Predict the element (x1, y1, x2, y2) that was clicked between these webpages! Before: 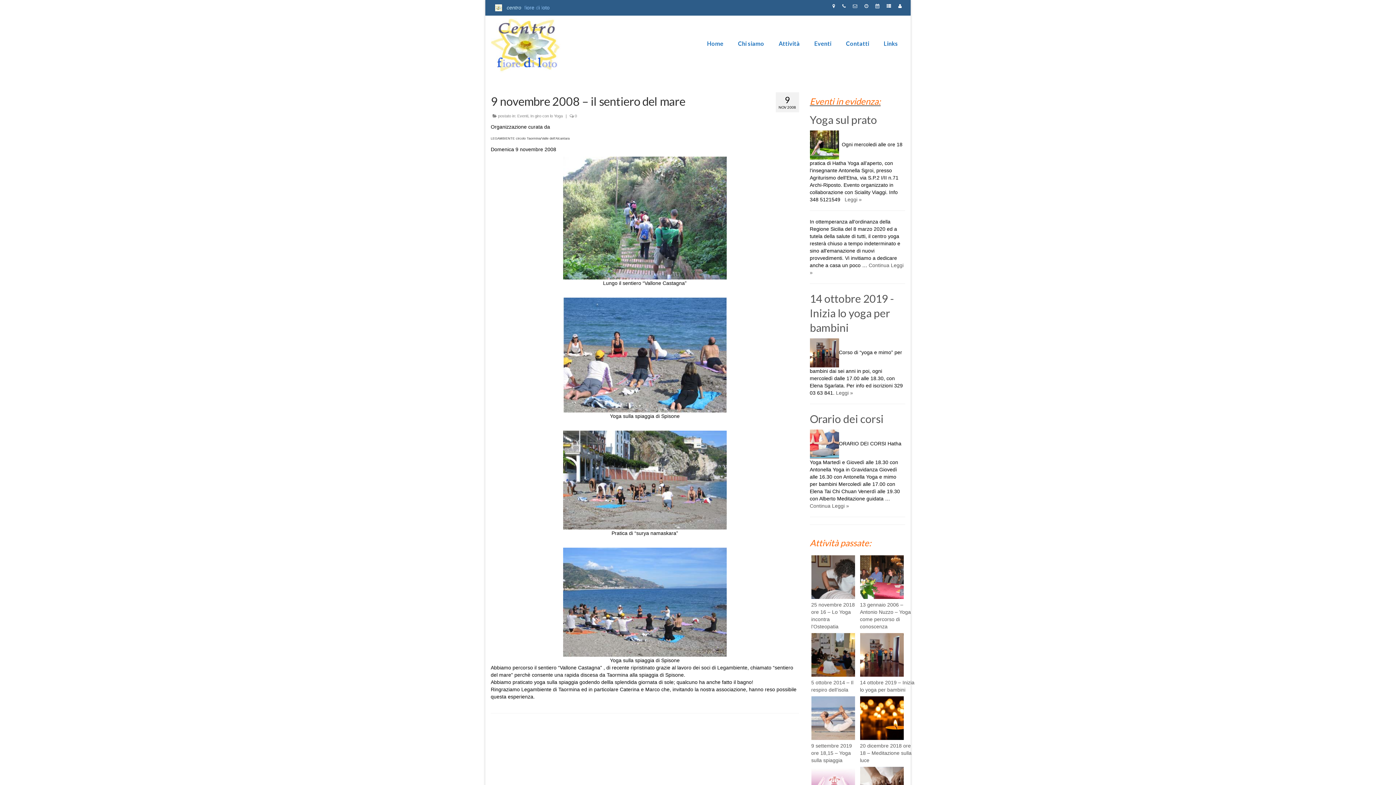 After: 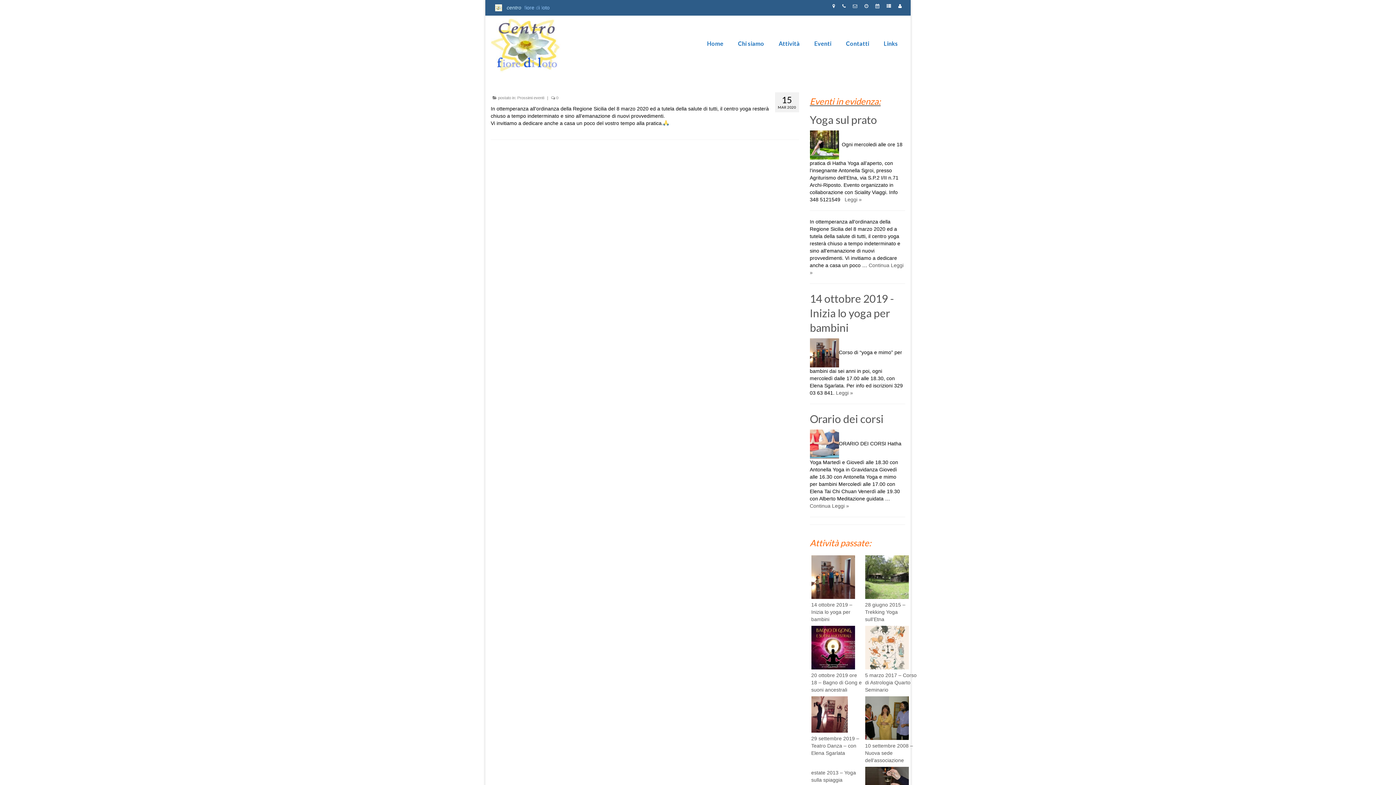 Action: label: Continua bbox: (868, 262, 889, 268)